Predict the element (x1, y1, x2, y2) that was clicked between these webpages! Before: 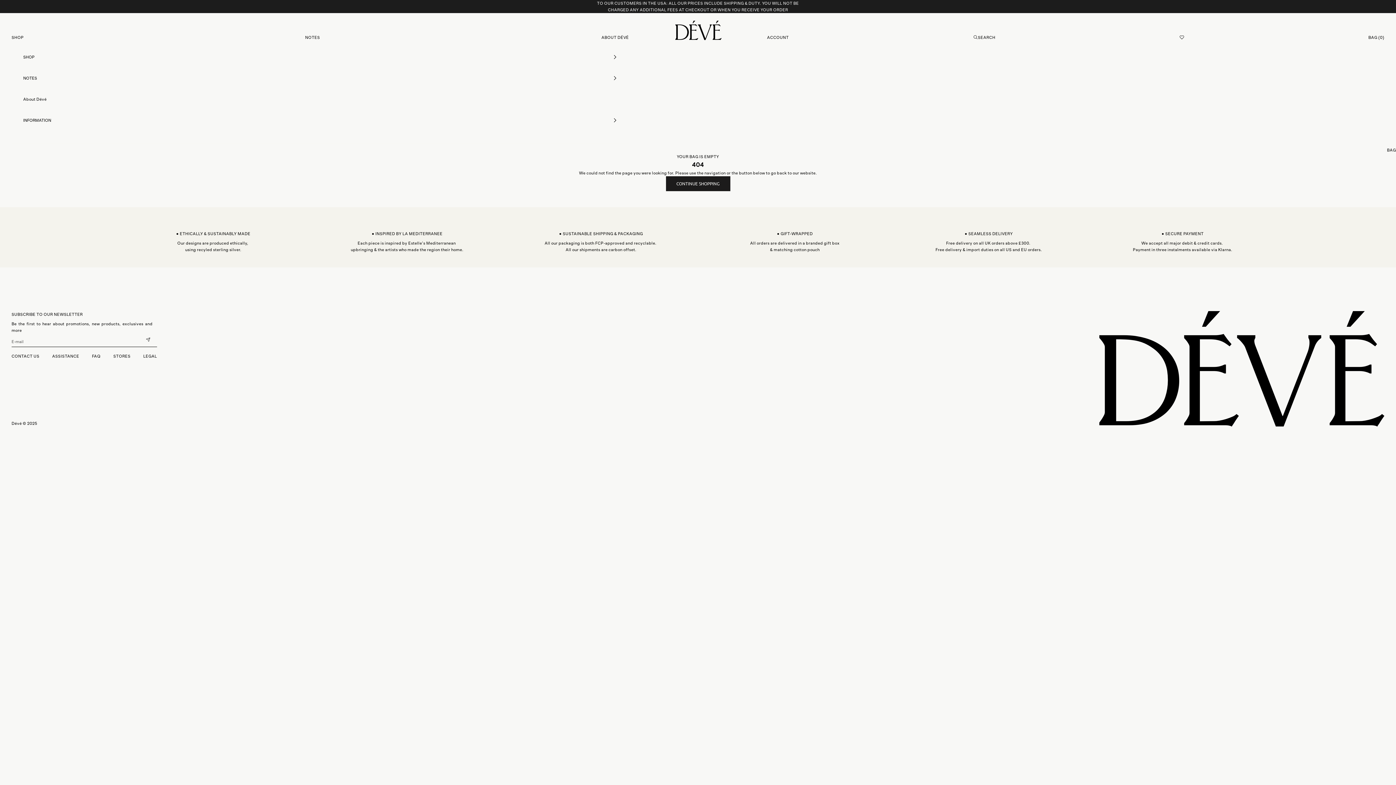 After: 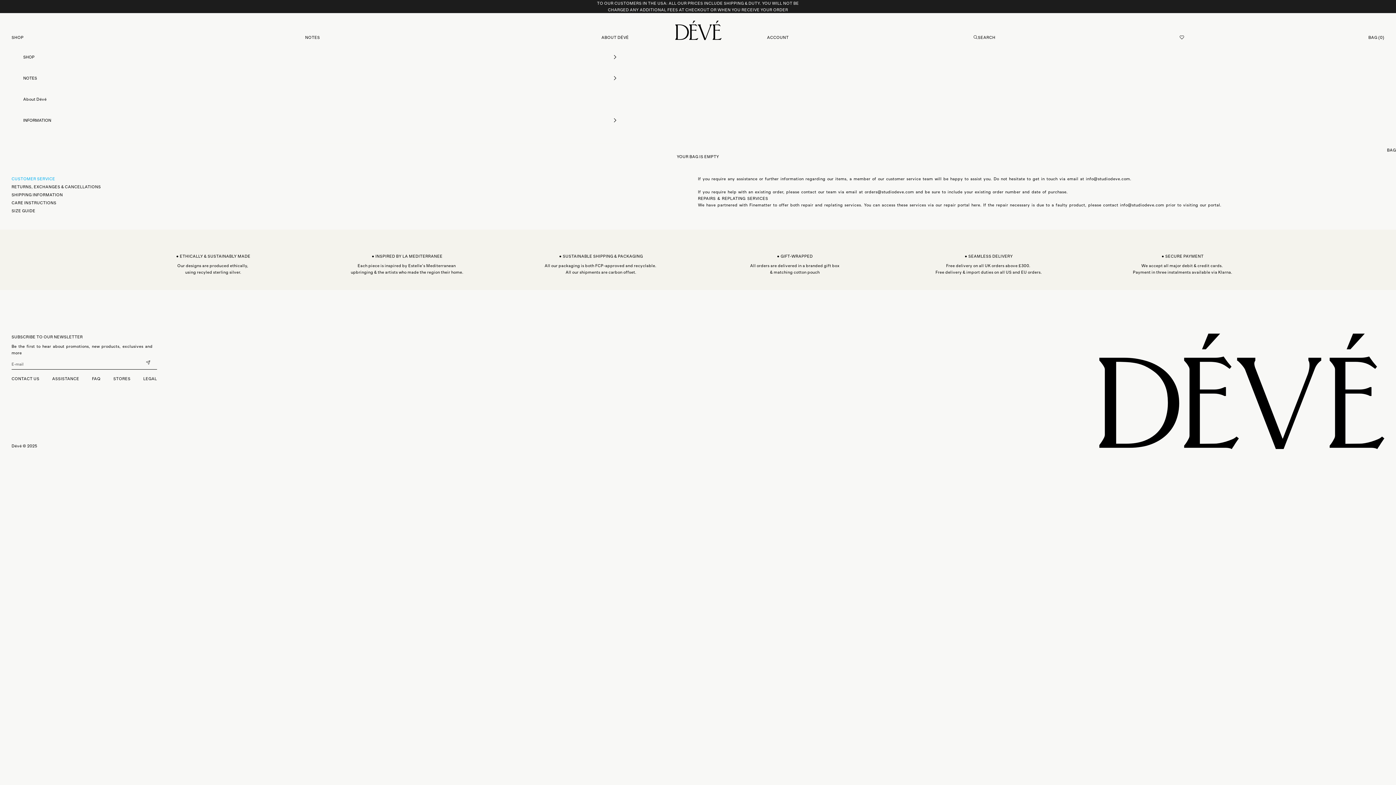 Action: label: ASSISTANCE bbox: (52, 354, 79, 358)